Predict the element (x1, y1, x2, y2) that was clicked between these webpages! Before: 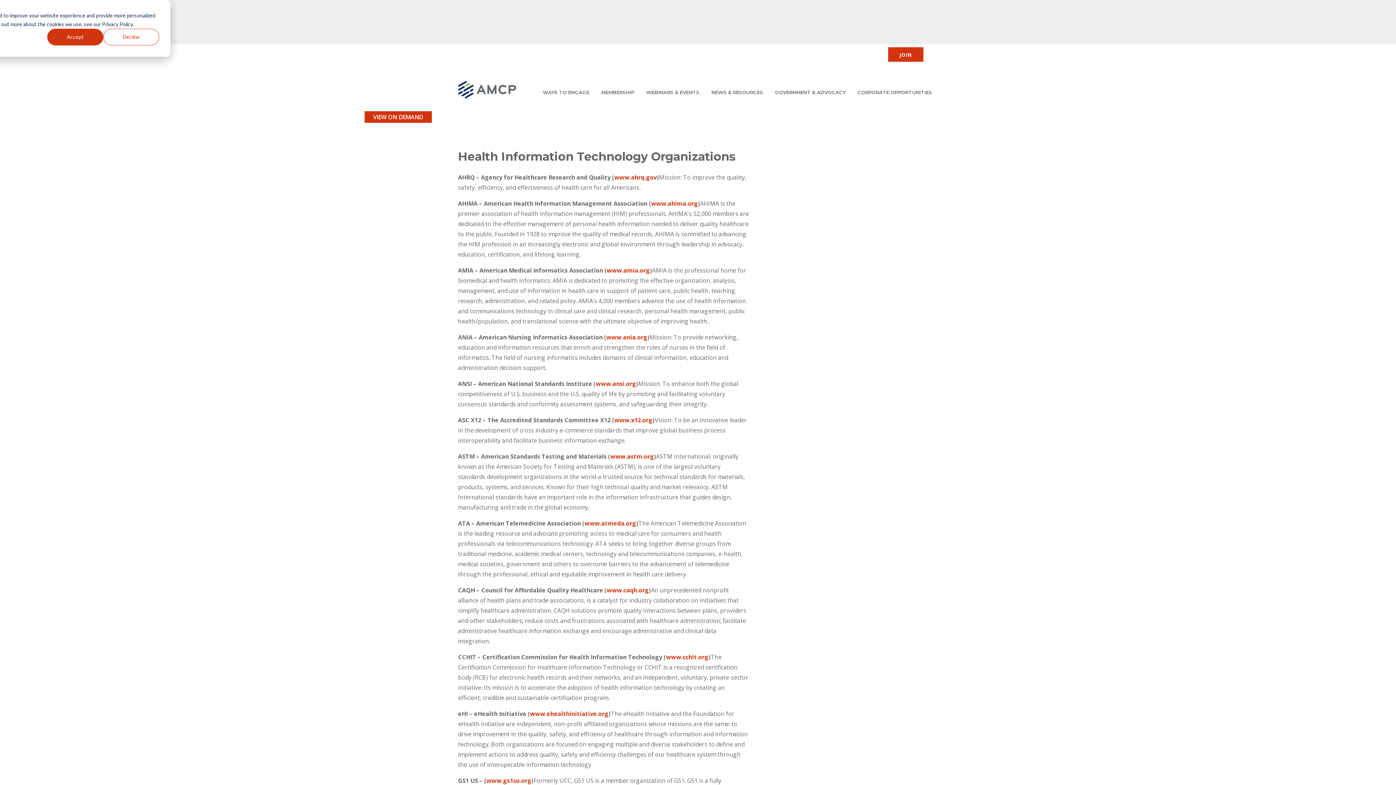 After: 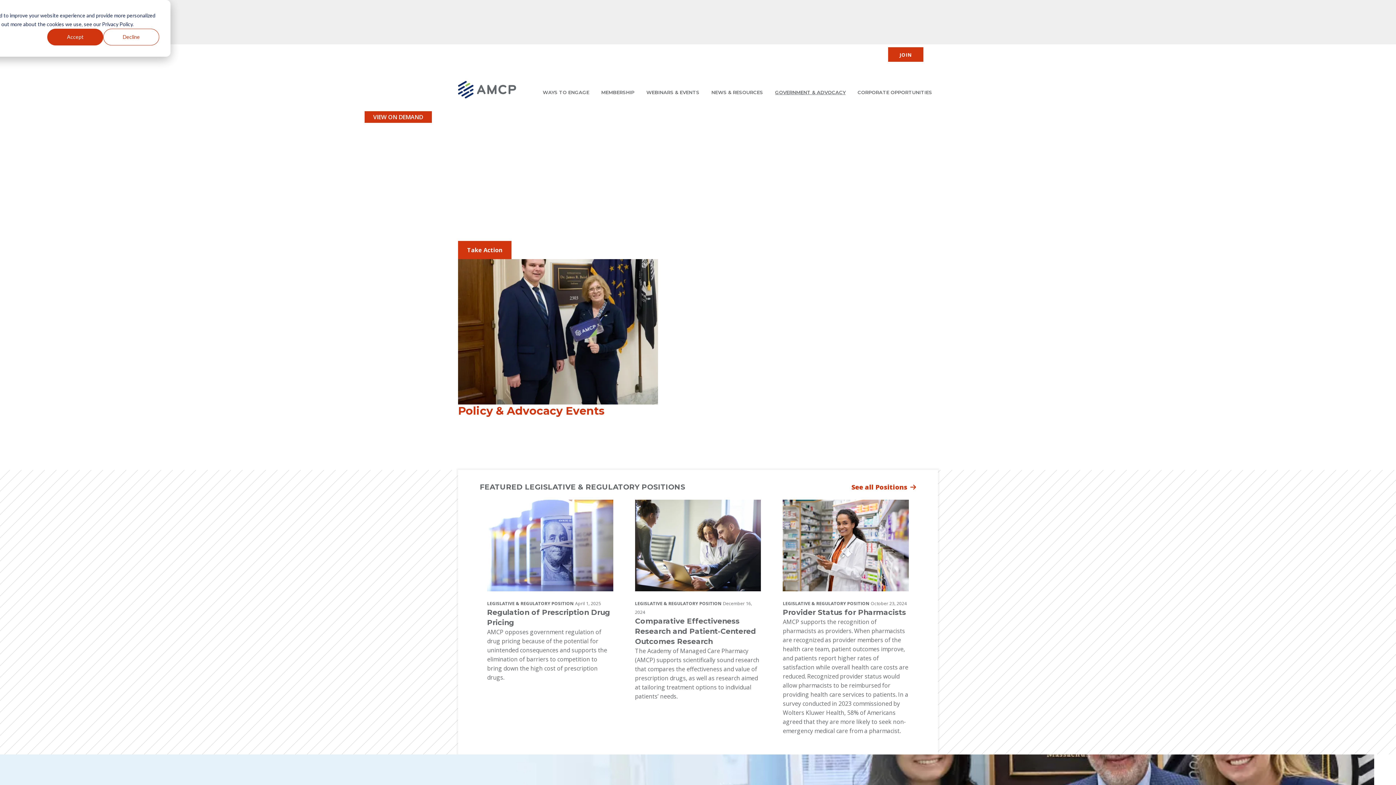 Action: bbox: (769, 84, 851, 100) label: GOVERNMENT & ADVOCACY